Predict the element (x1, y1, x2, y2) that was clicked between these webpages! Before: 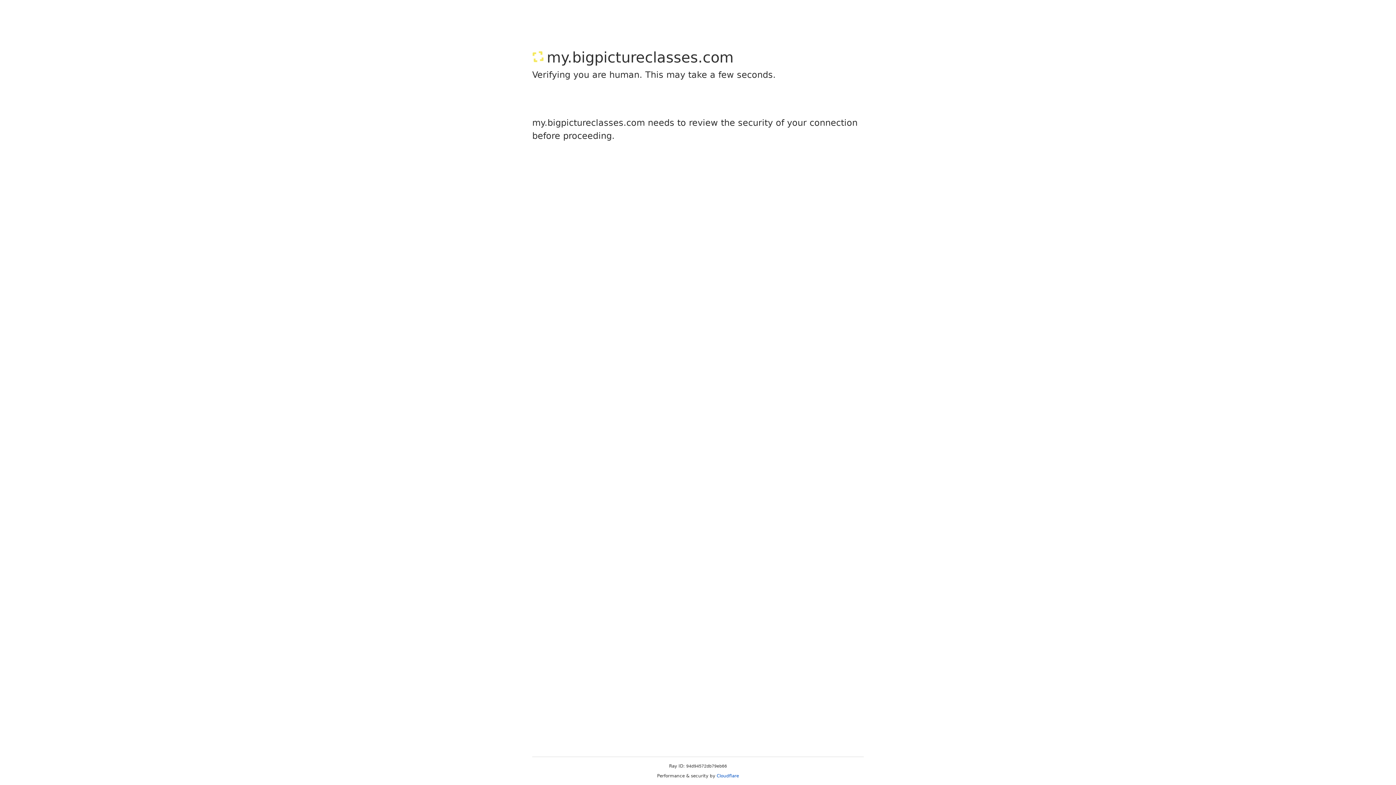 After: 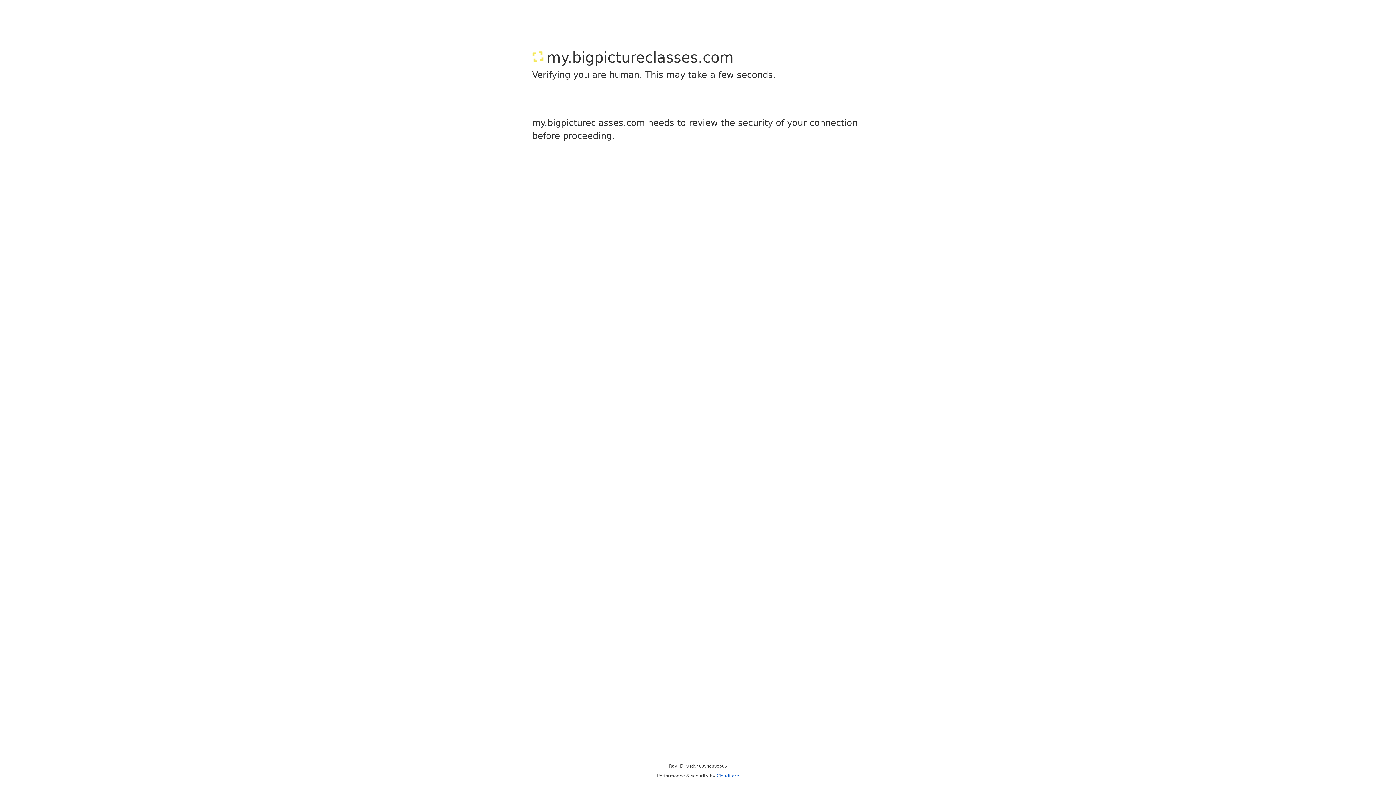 Action: label: Cloudflare bbox: (716, 773, 739, 778)